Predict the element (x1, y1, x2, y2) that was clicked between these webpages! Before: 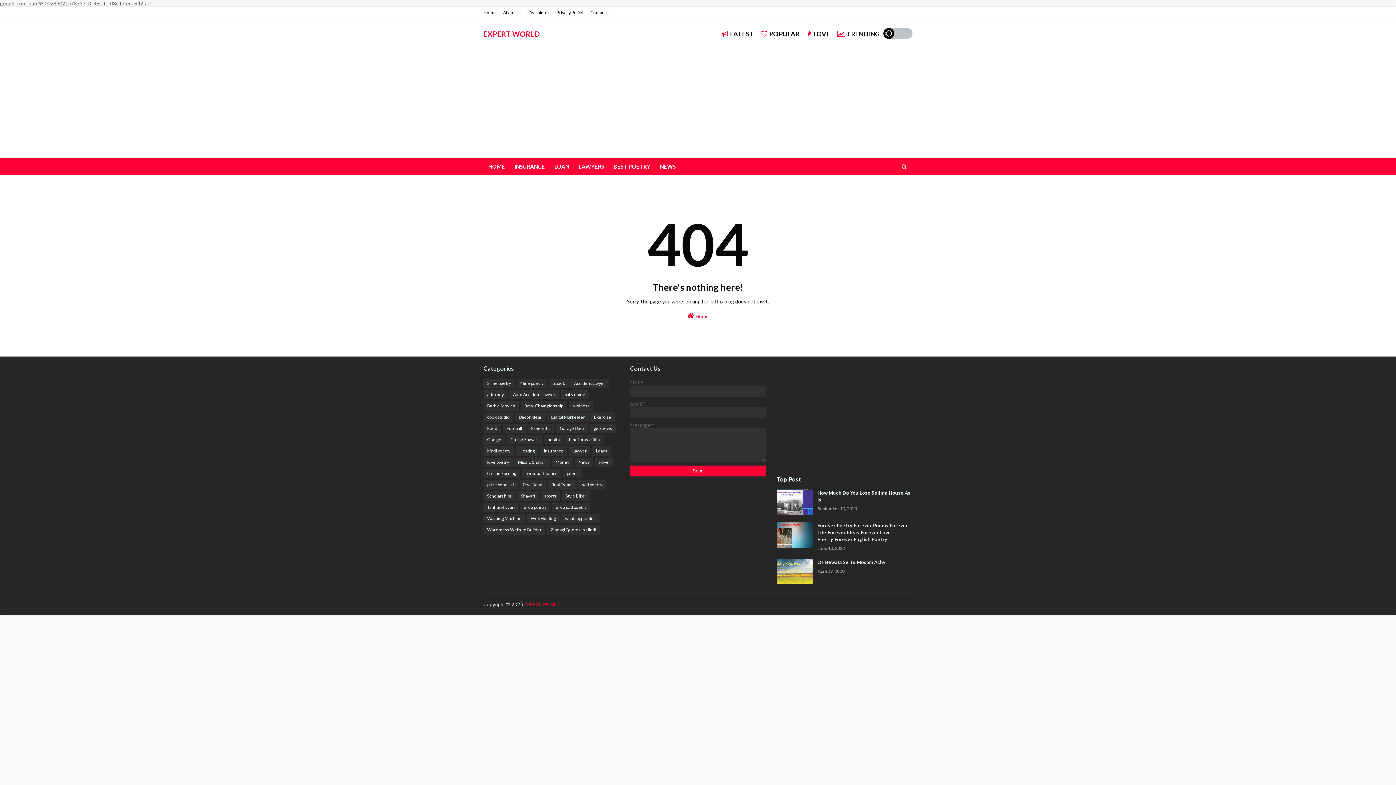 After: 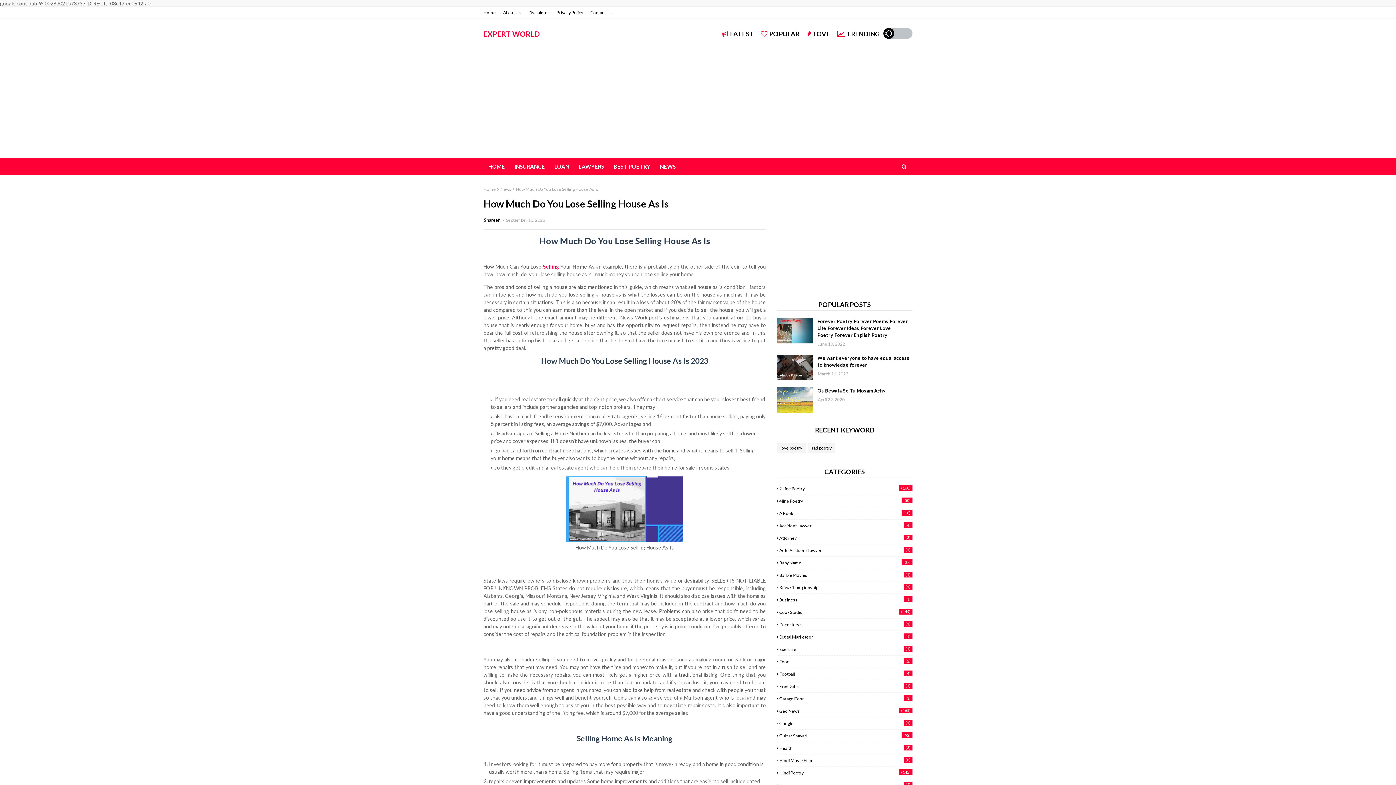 Action: bbox: (817, 489, 912, 503) label: How Much Do You Lose Selling House As Is